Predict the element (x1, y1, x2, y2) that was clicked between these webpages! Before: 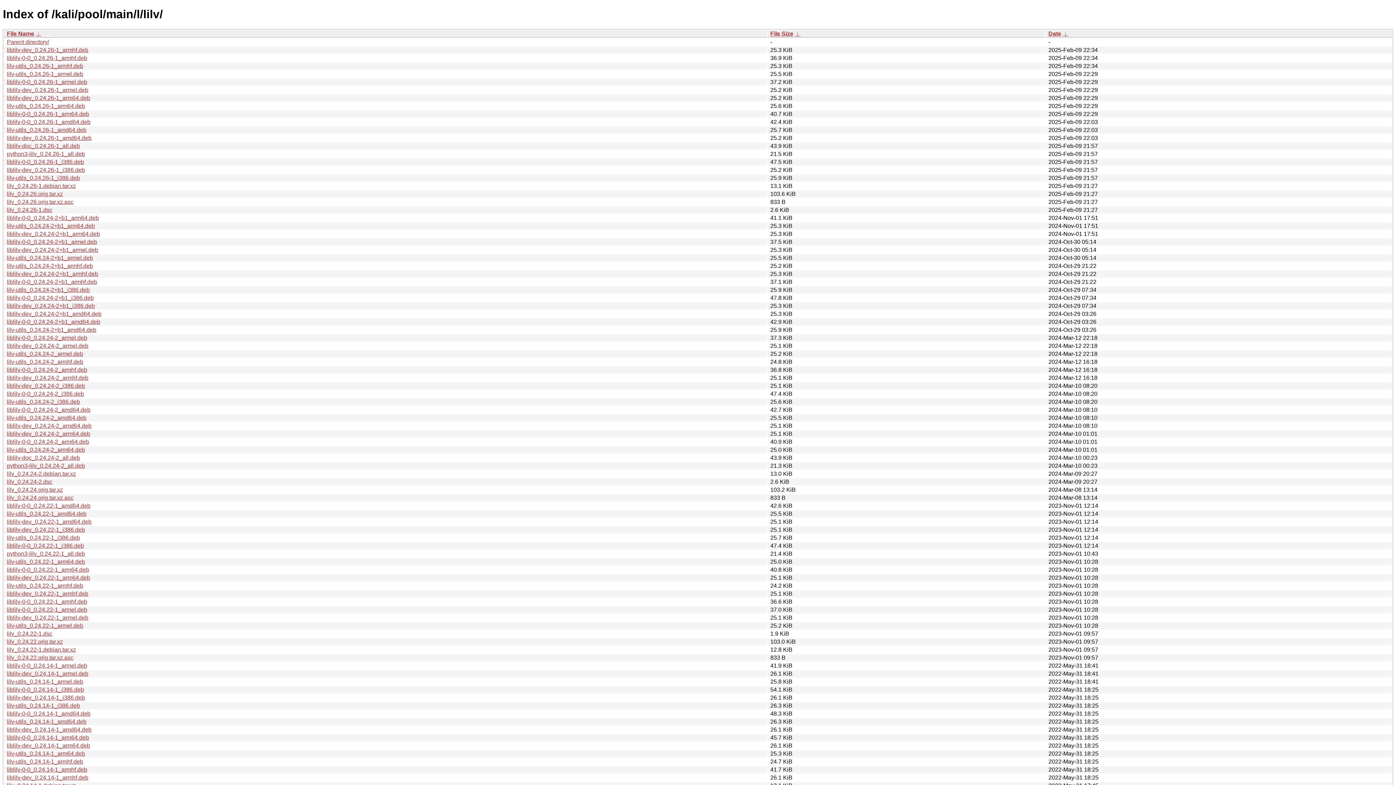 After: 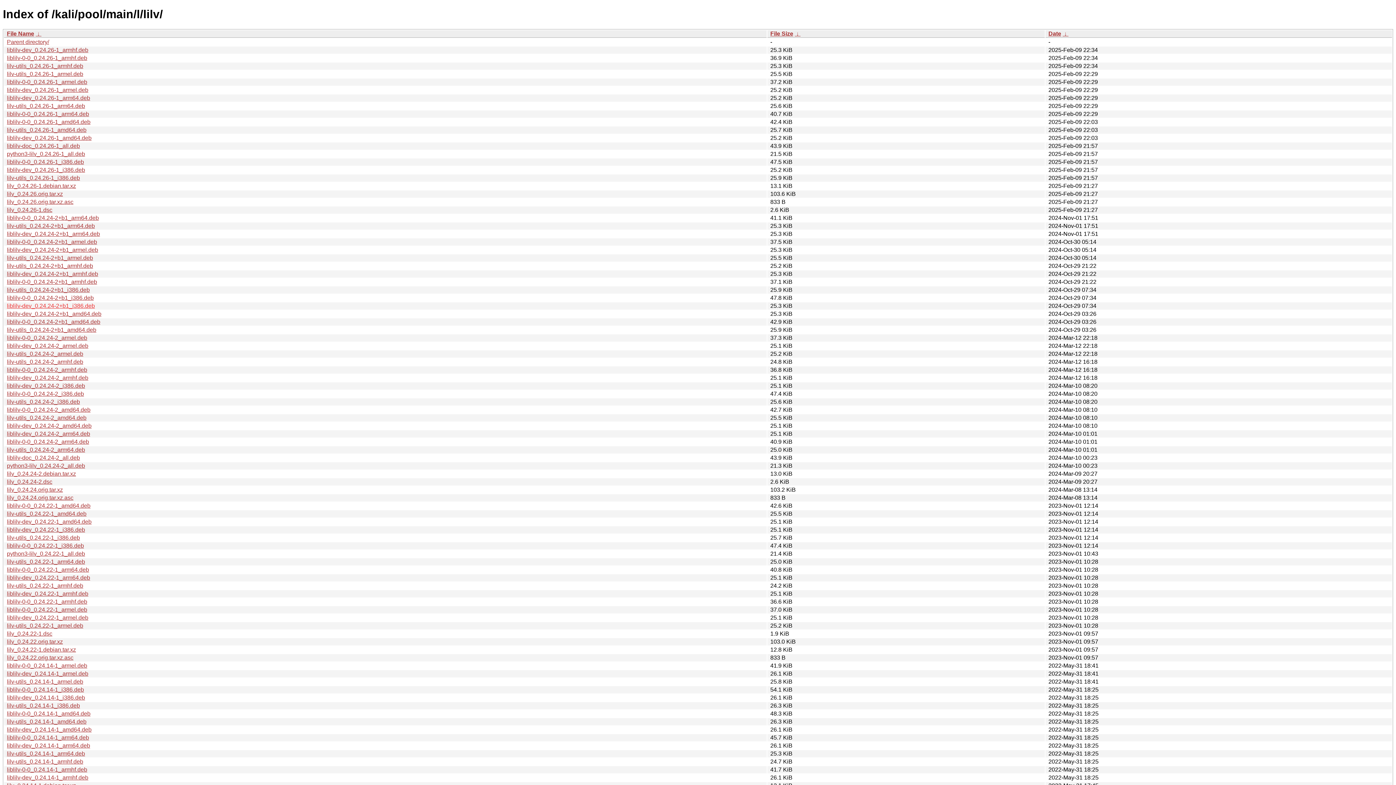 Action: label: liblilv-dev_0.24.24-2+b1_i386.deb bbox: (6, 302, 94, 309)